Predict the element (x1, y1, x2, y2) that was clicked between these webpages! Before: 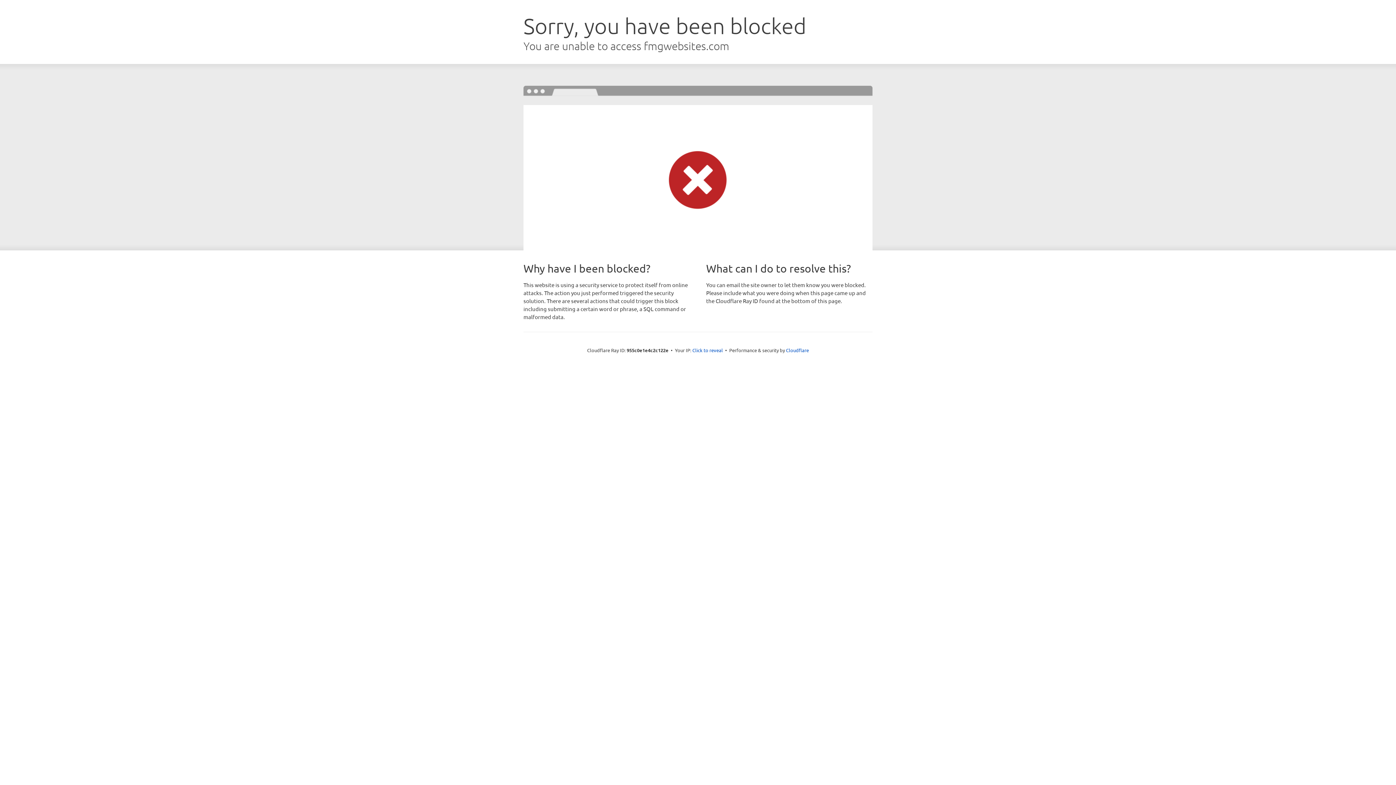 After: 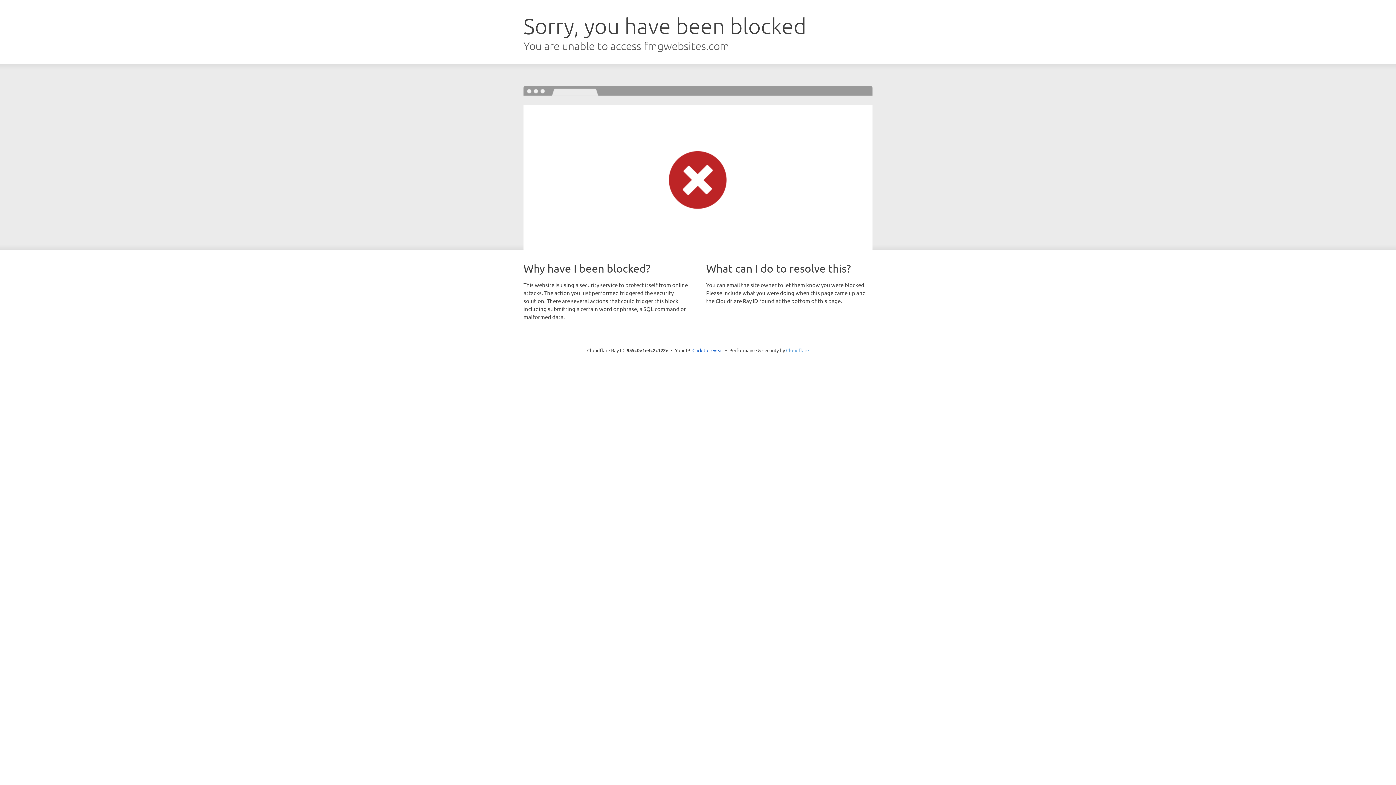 Action: label: Cloudflare bbox: (786, 347, 809, 353)